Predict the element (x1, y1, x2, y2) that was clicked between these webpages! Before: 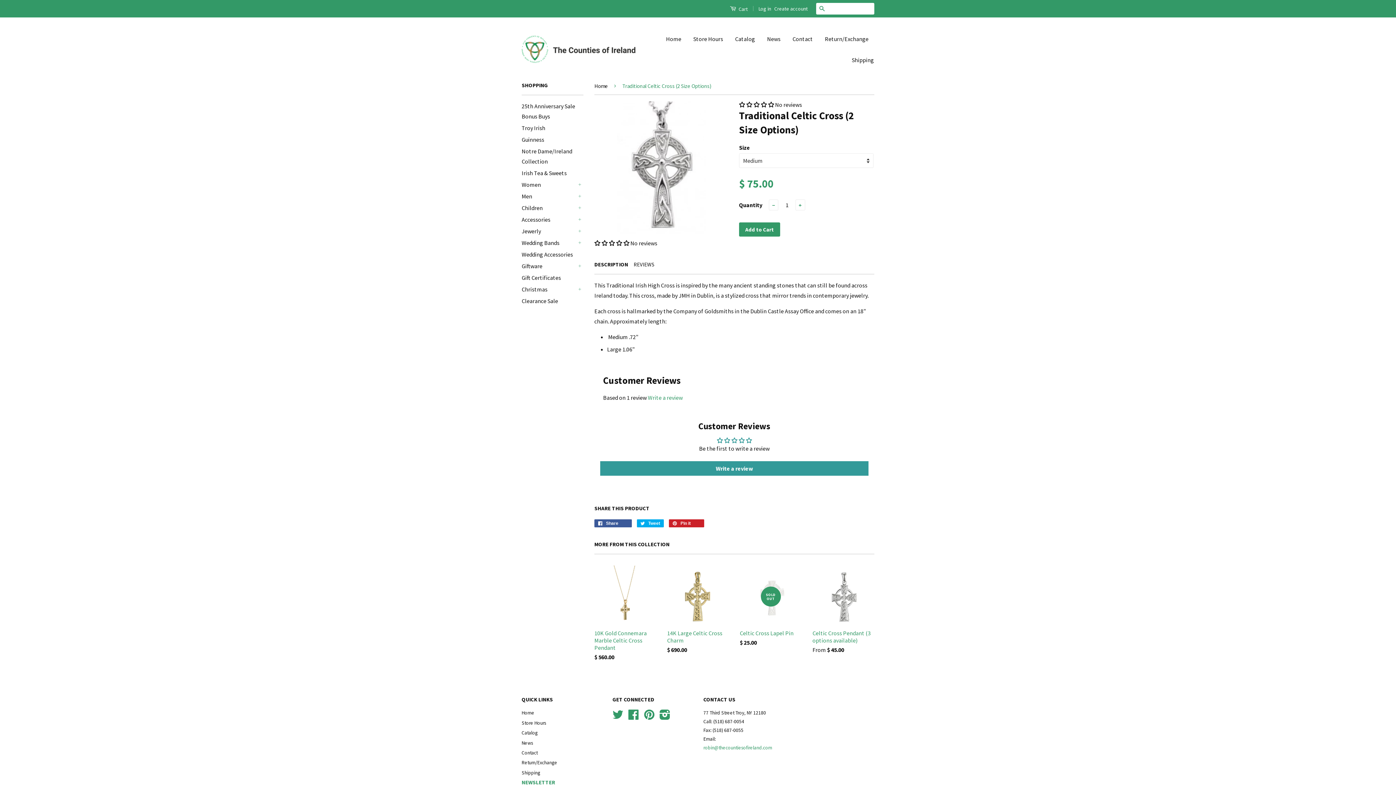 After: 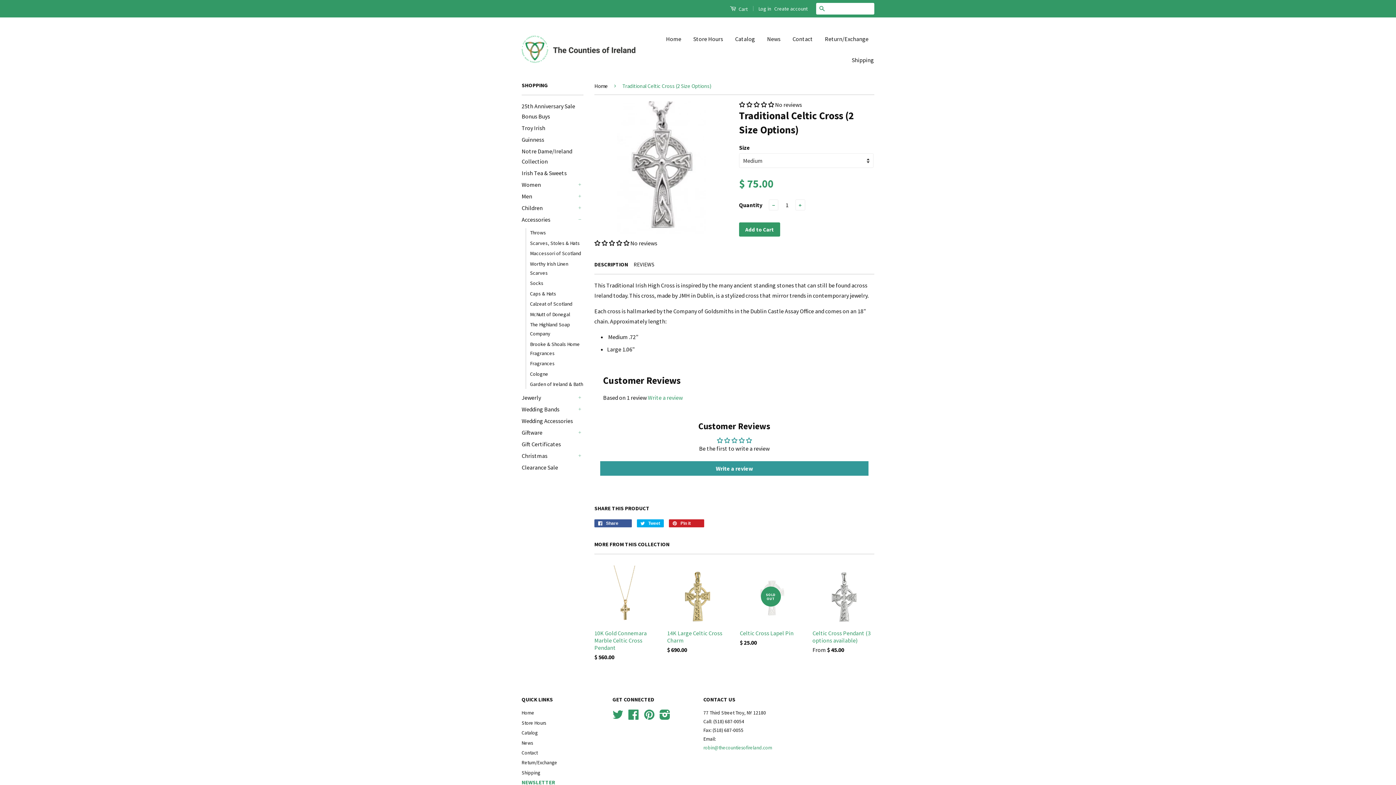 Action: bbox: (576, 216, 583, 223) label: +